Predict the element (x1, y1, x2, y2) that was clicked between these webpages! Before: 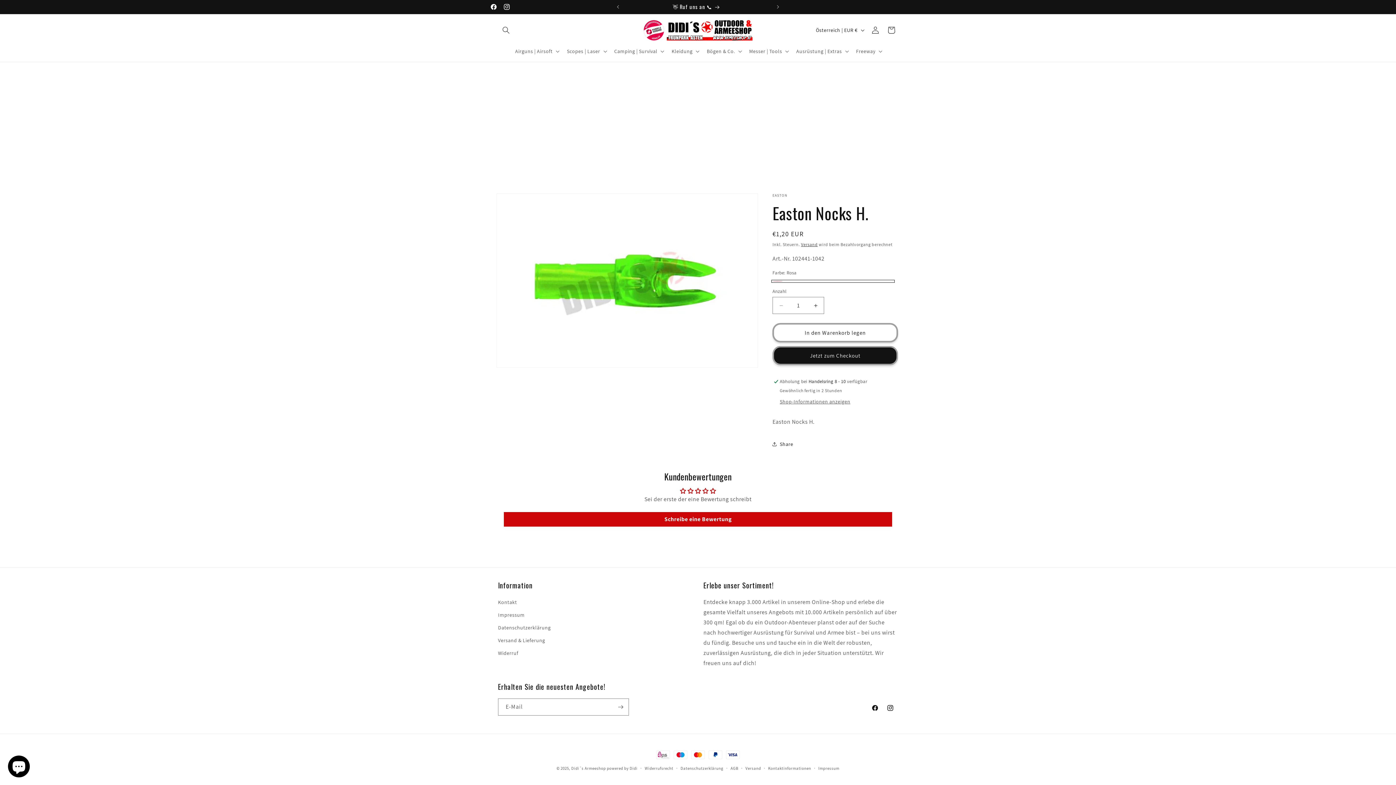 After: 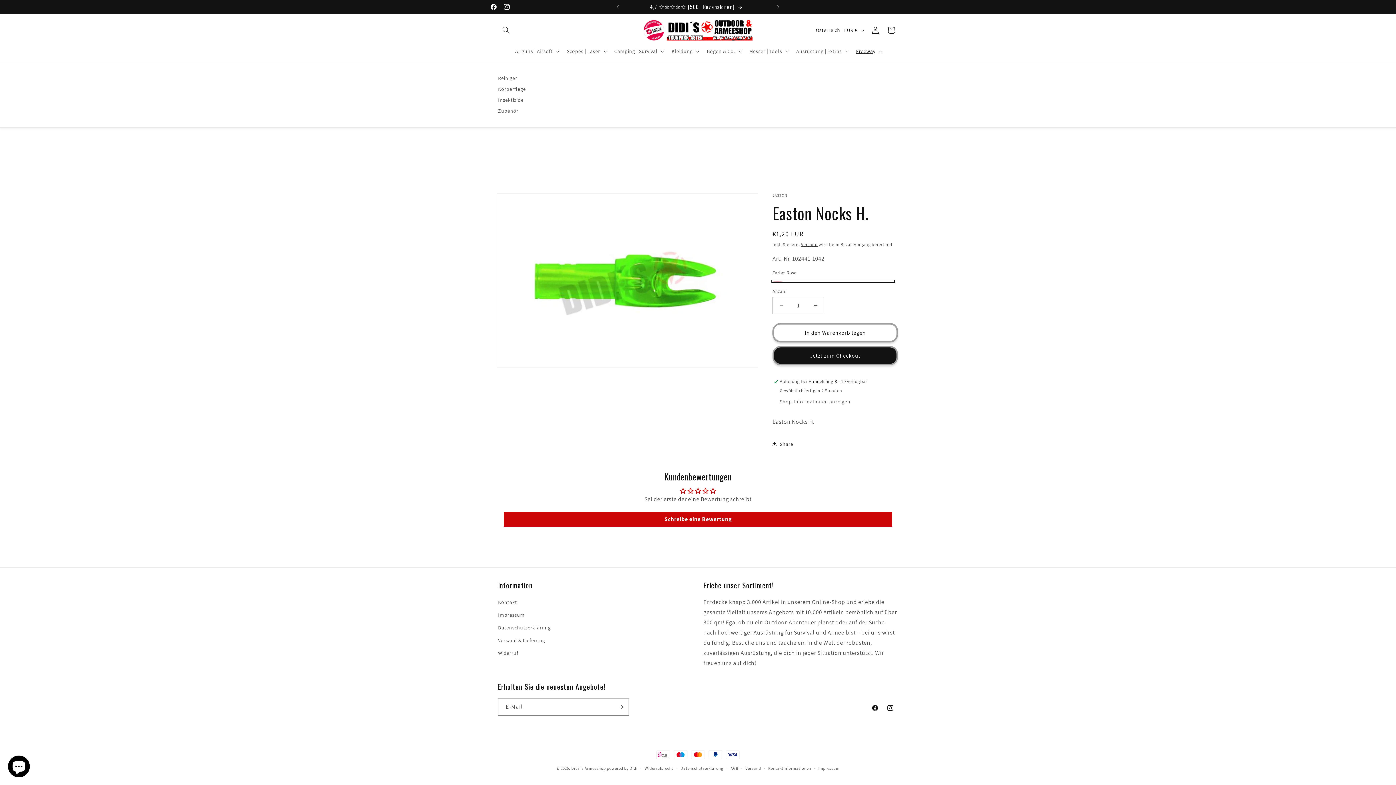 Action: bbox: (851, 43, 885, 58) label: Freeway